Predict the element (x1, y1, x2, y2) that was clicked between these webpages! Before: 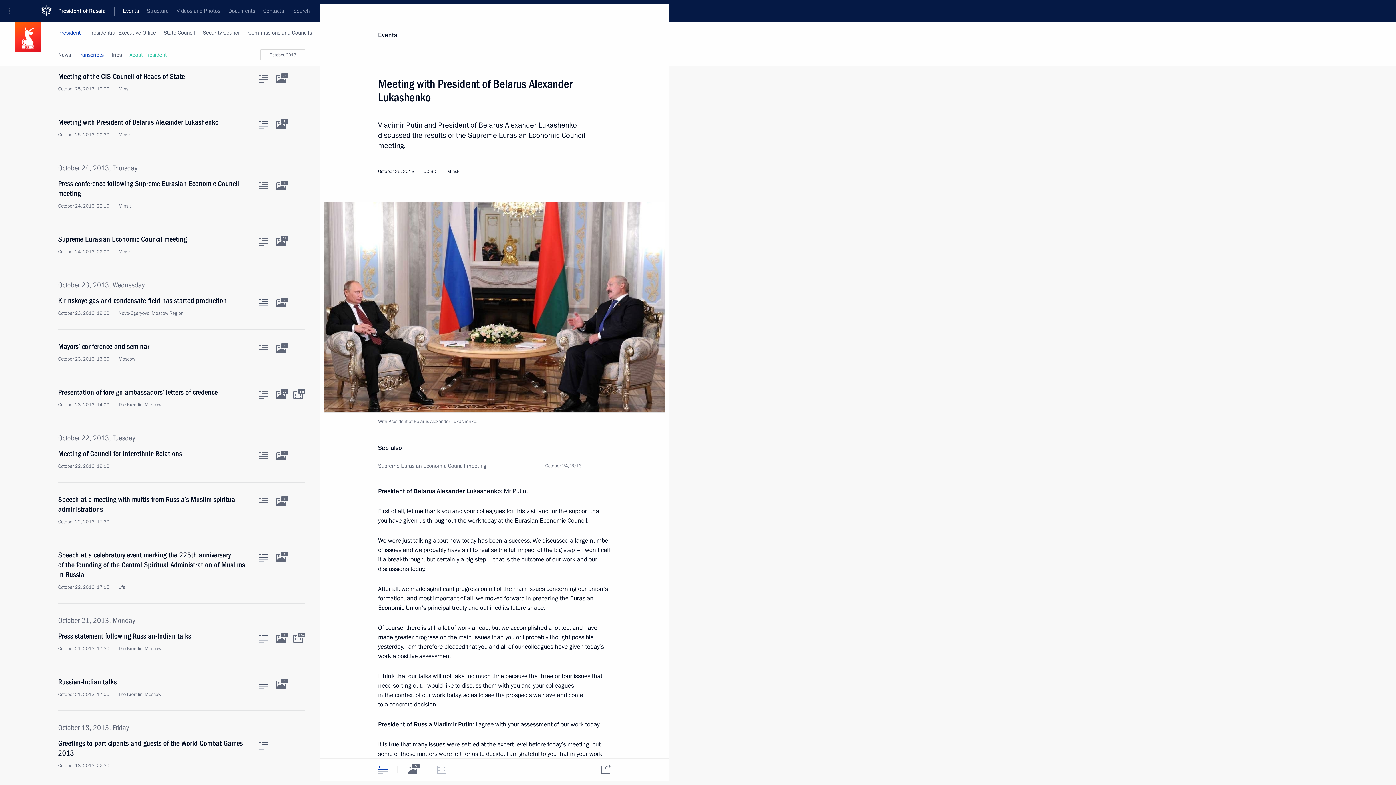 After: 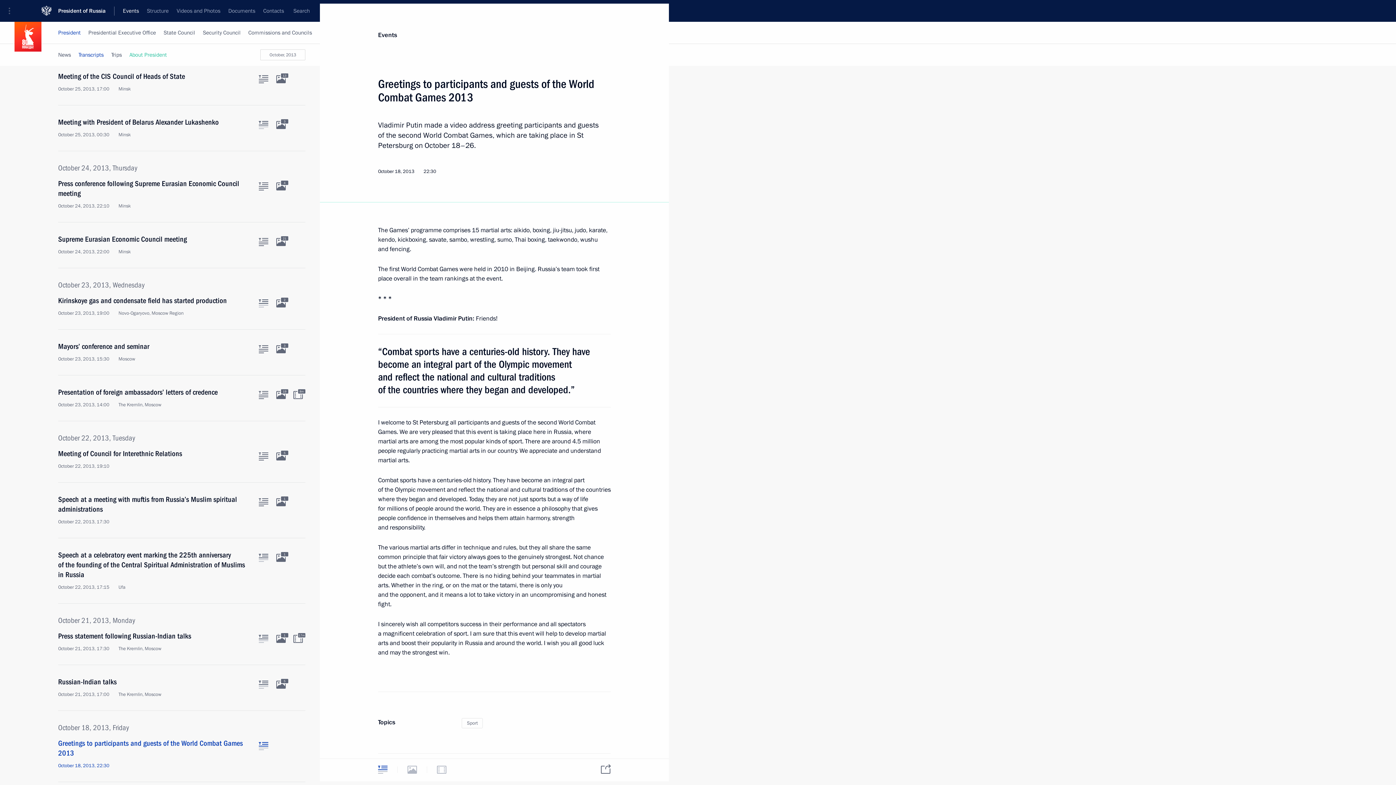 Action: label: Text of the article bbox: (258, 742, 268, 750)